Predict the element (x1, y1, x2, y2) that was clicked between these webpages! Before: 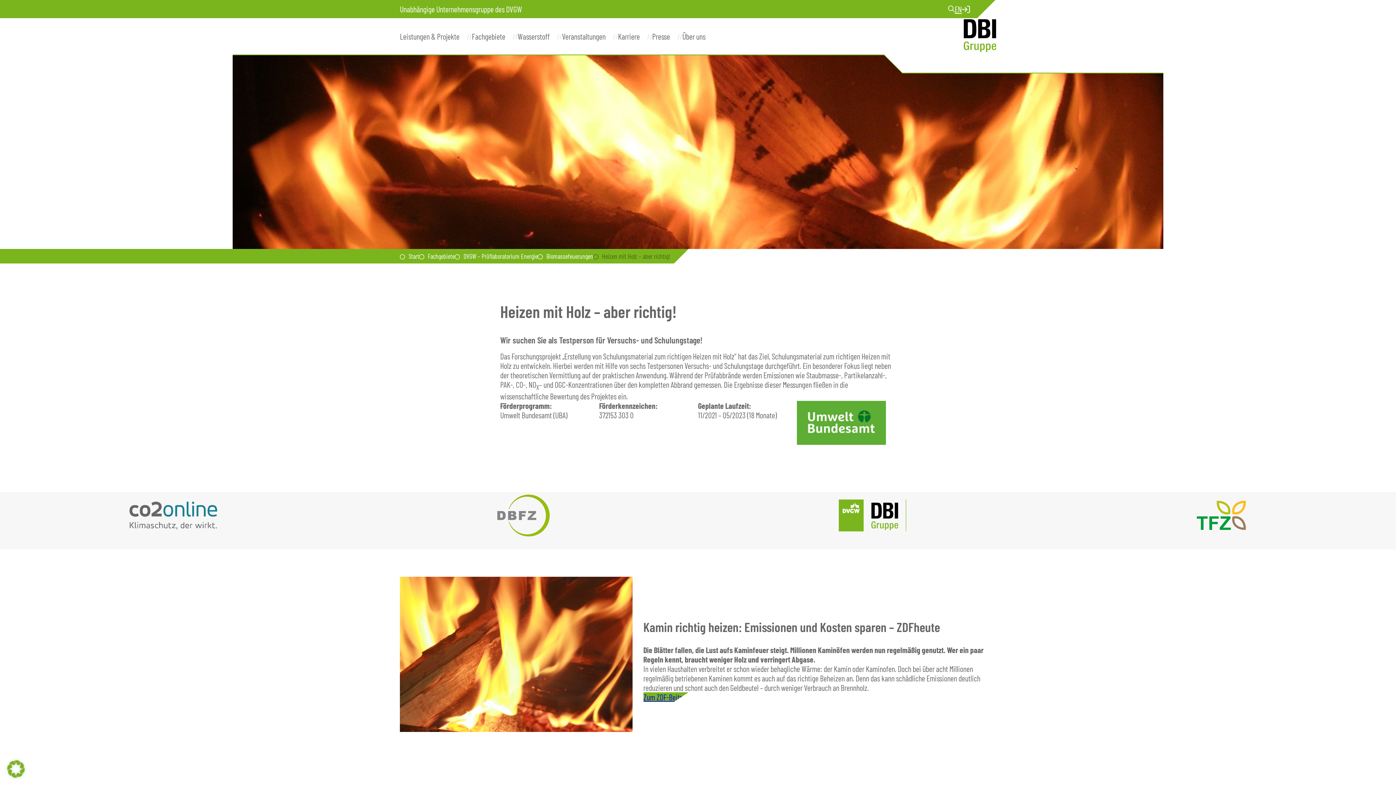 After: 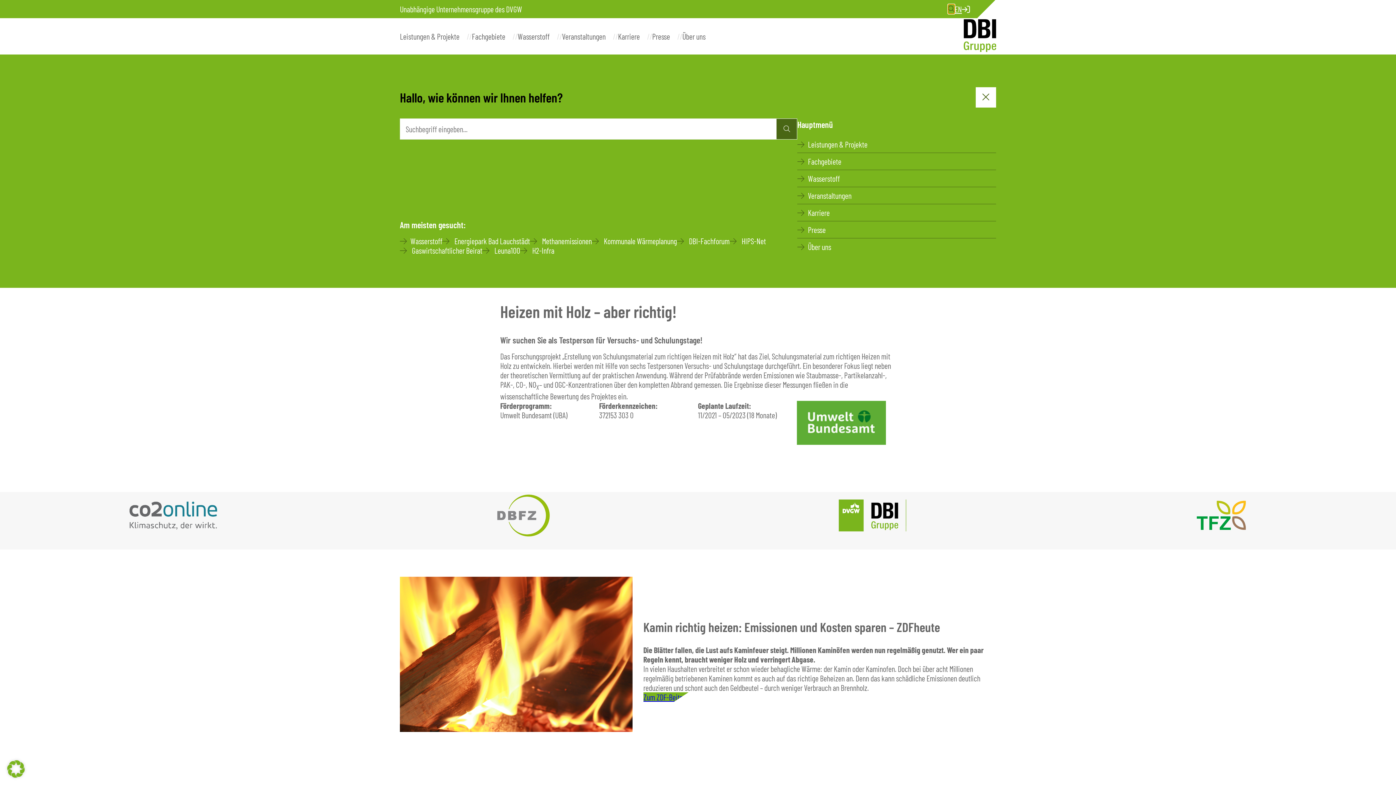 Action: bbox: (948, 4, 954, 13)